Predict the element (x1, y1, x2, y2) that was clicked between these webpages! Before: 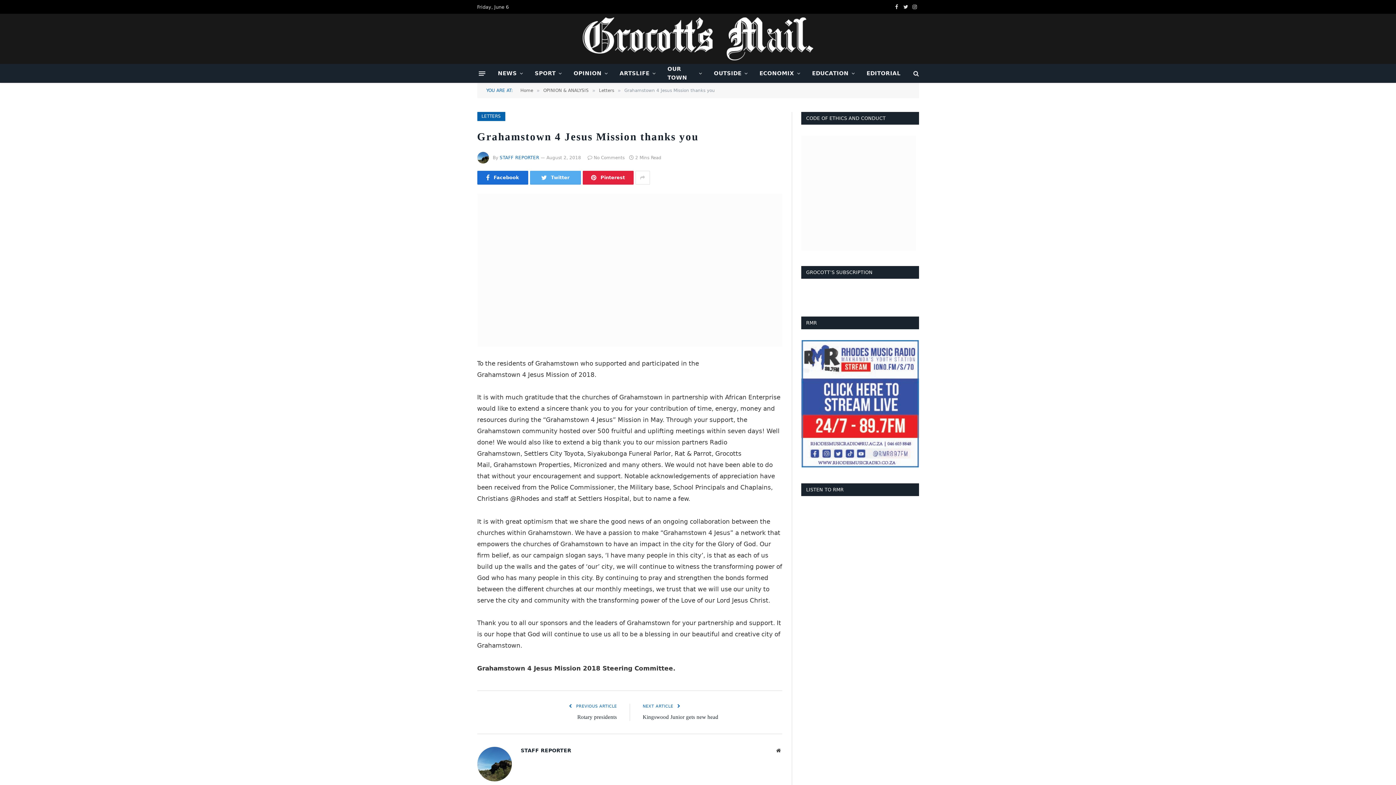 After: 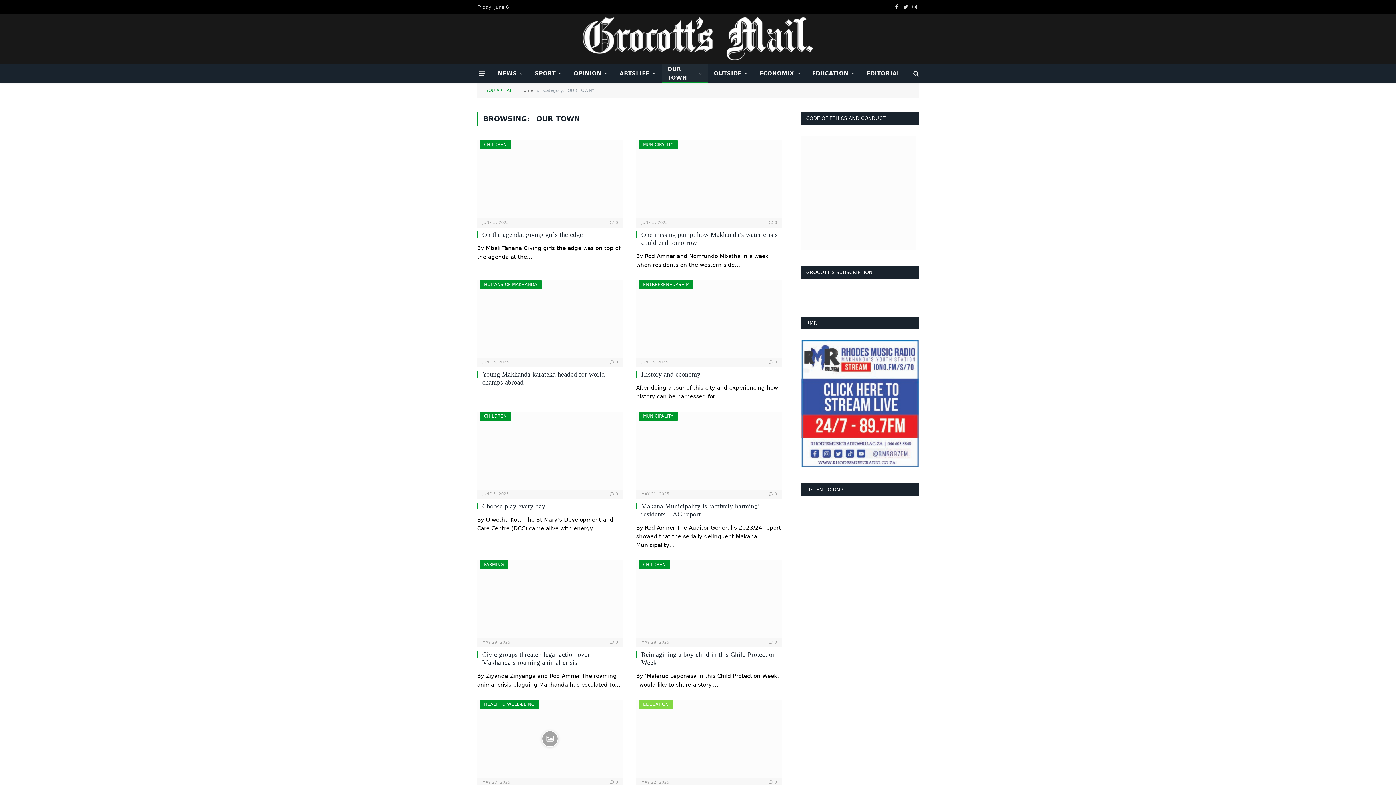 Action: label: OUR TOWN bbox: (661, 64, 708, 82)